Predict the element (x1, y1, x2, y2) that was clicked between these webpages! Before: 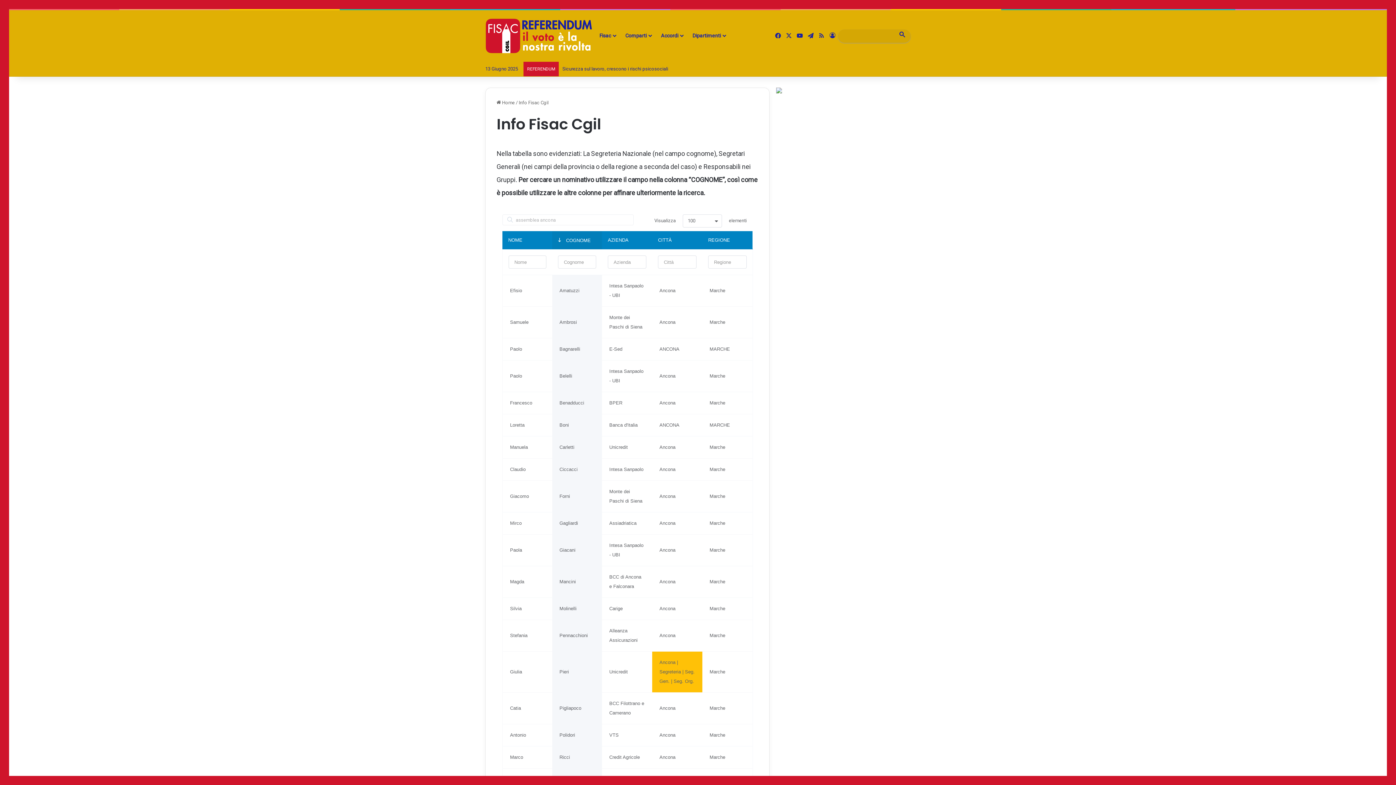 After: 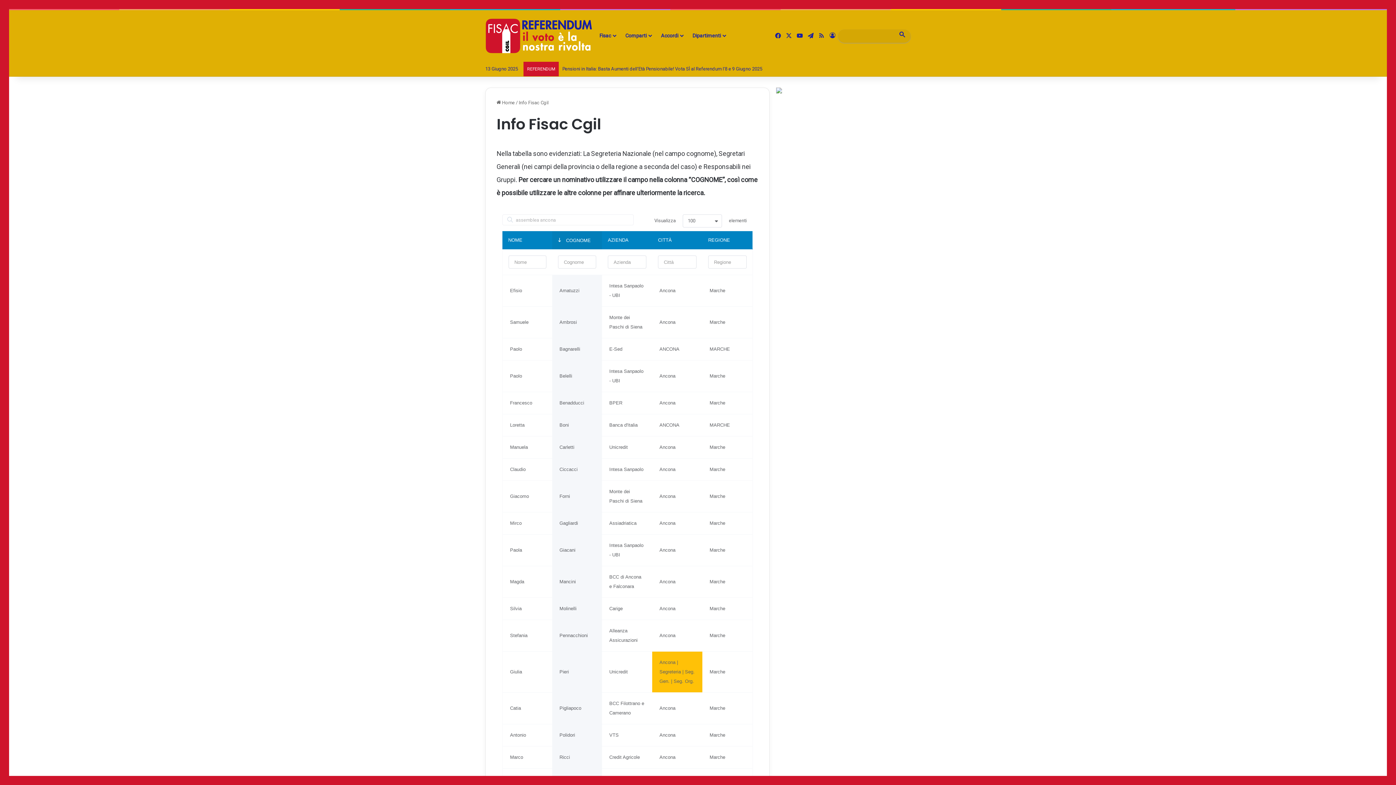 Action: bbox: (894, 29, 910, 42)